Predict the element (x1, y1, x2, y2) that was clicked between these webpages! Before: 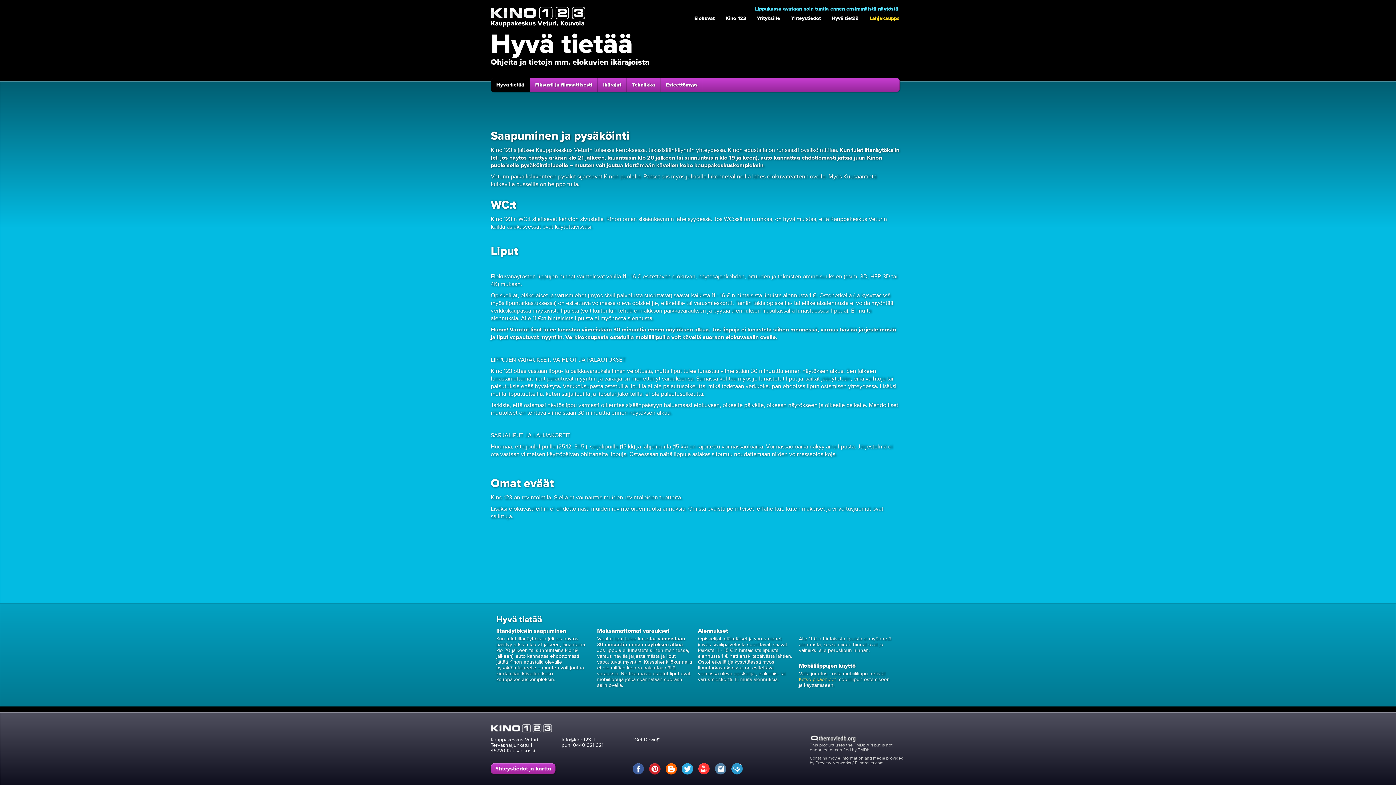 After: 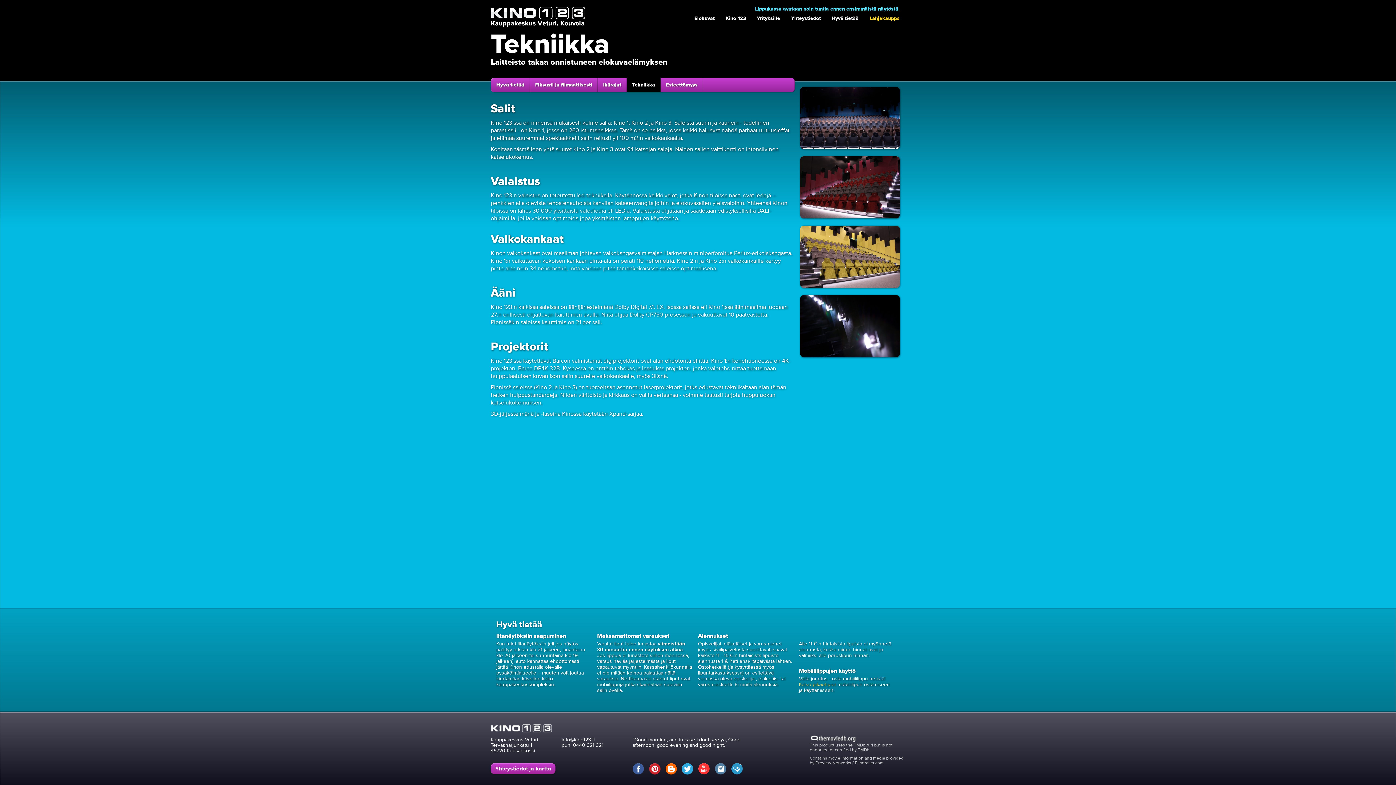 Action: label: Tekniikka bbox: (626, 77, 660, 92)